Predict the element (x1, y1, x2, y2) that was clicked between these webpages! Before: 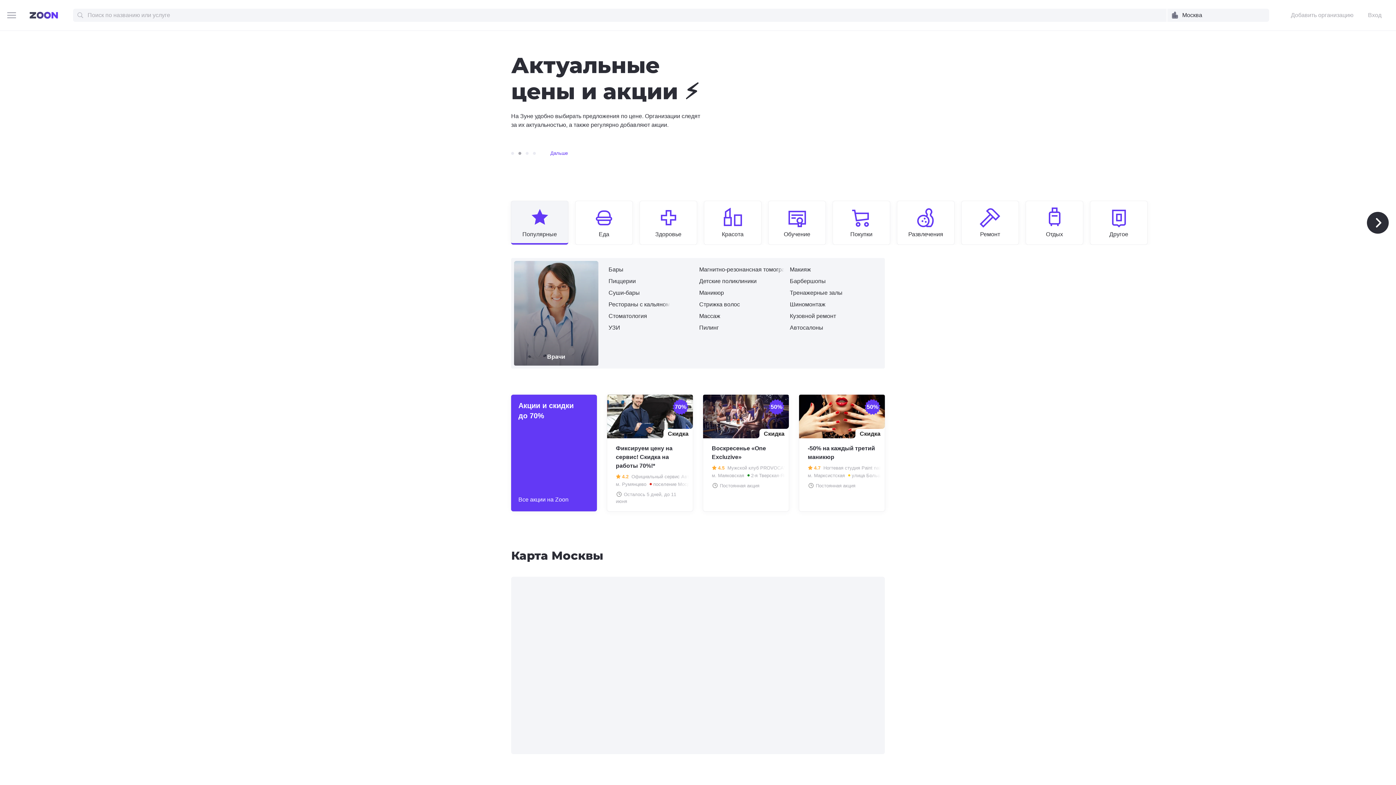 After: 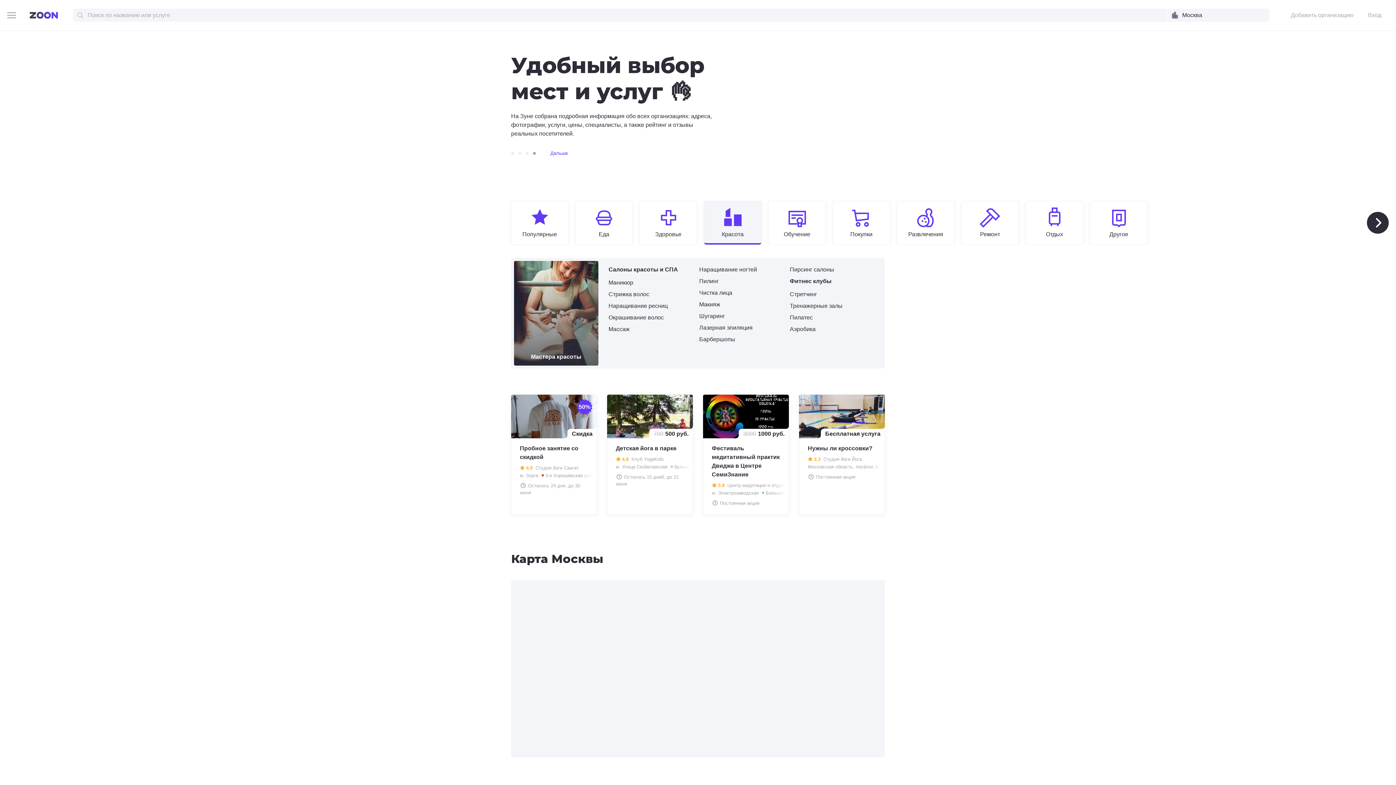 Action: bbox: (704, 206, 761, 238) label: Красота